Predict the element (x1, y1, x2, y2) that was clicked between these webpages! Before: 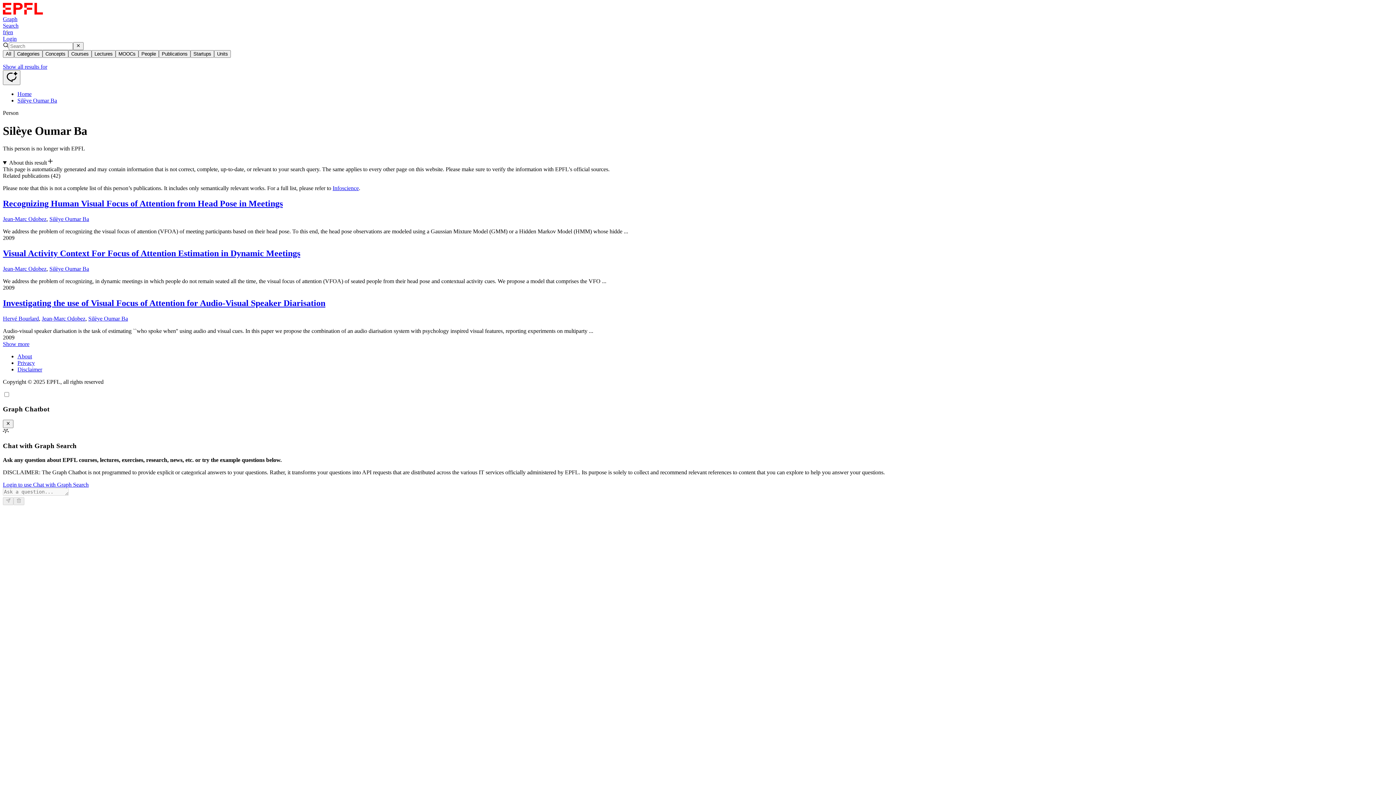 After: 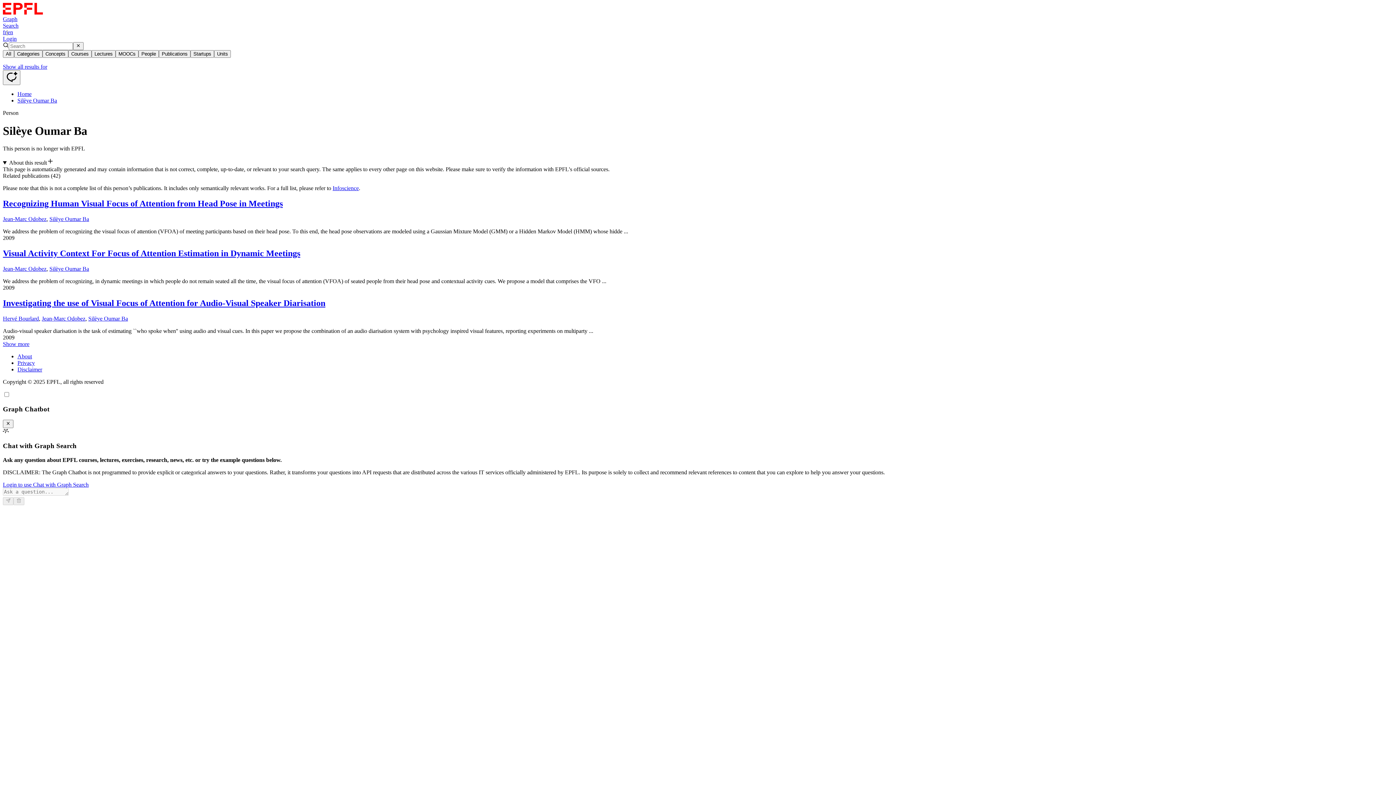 Action: label: Silèye Oumar Ba bbox: (49, 265, 89, 272)